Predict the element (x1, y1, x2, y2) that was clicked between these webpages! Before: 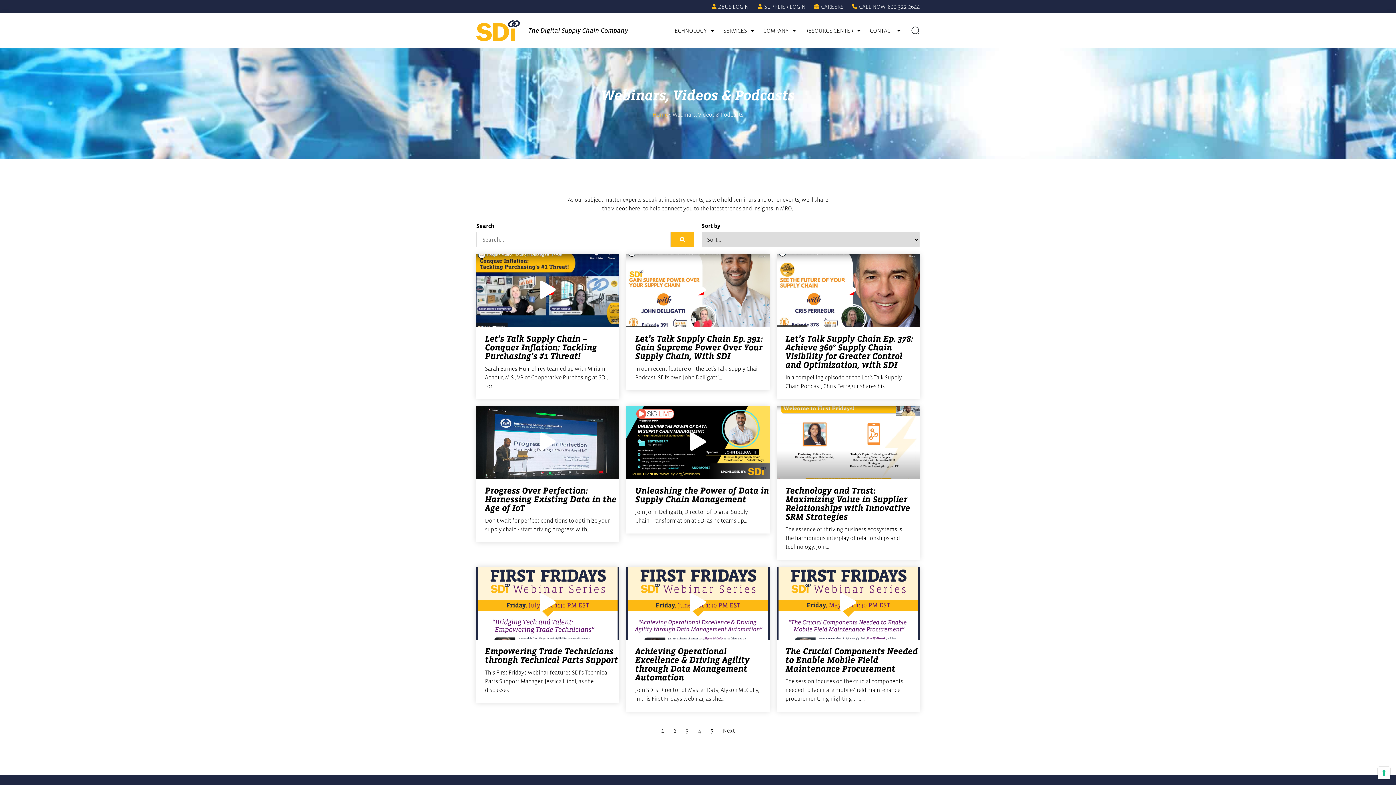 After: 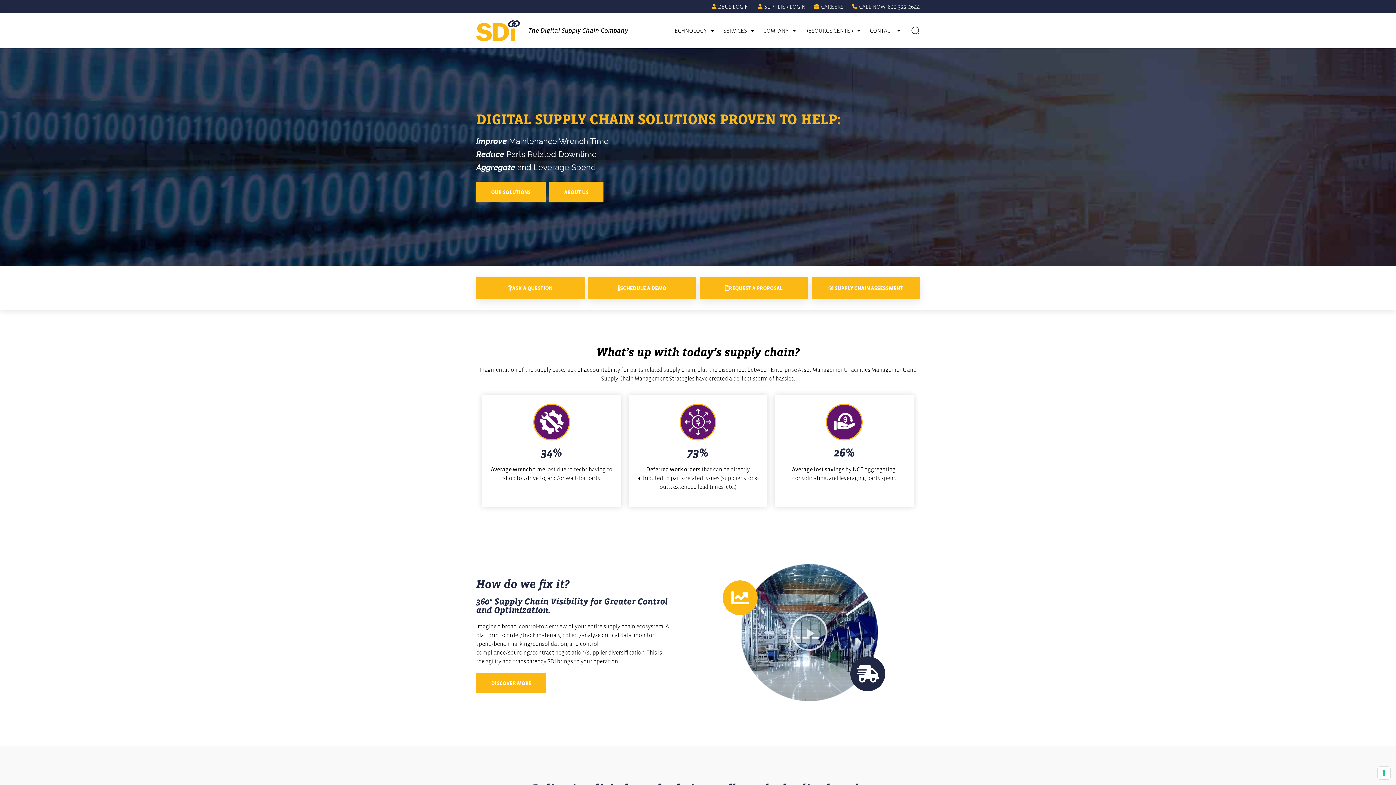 Action: bbox: (476, 20, 520, 41)